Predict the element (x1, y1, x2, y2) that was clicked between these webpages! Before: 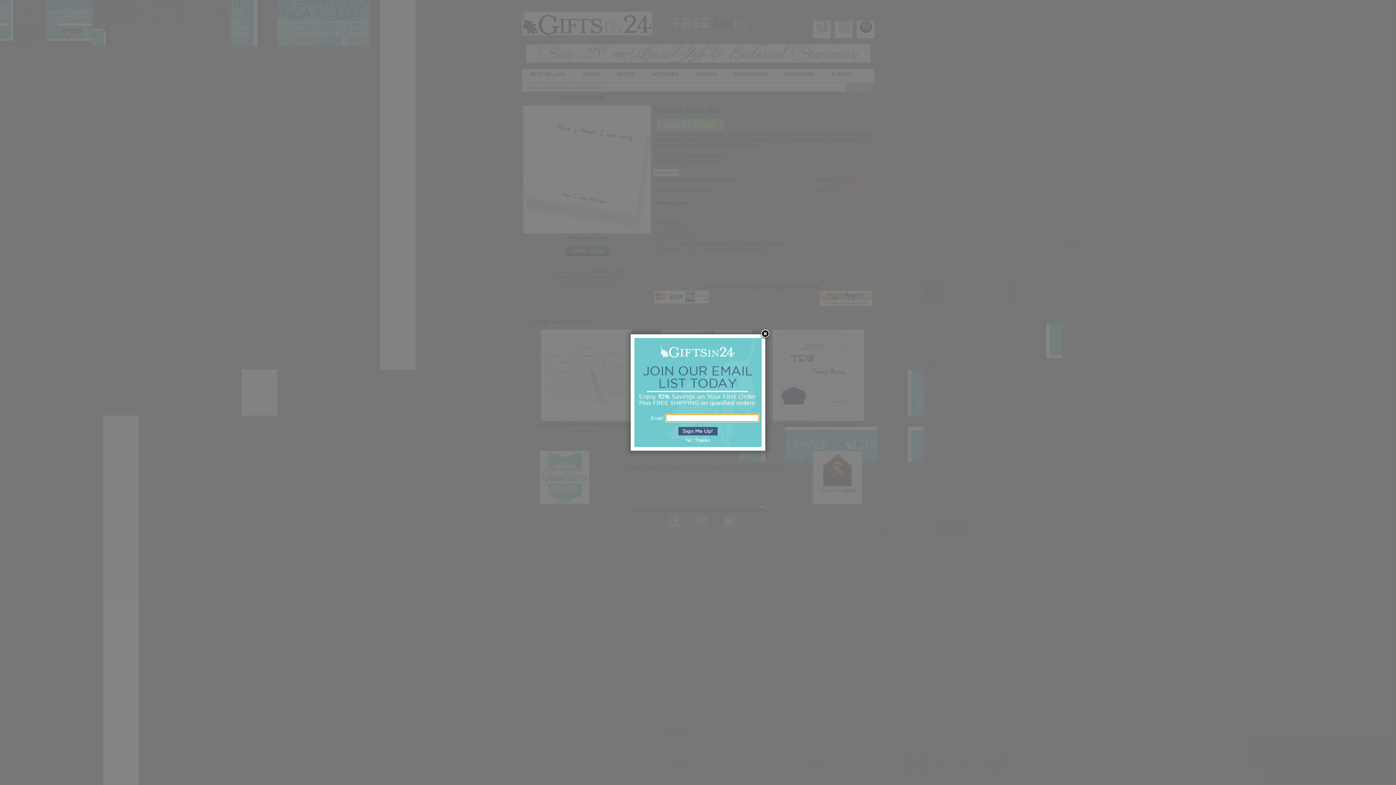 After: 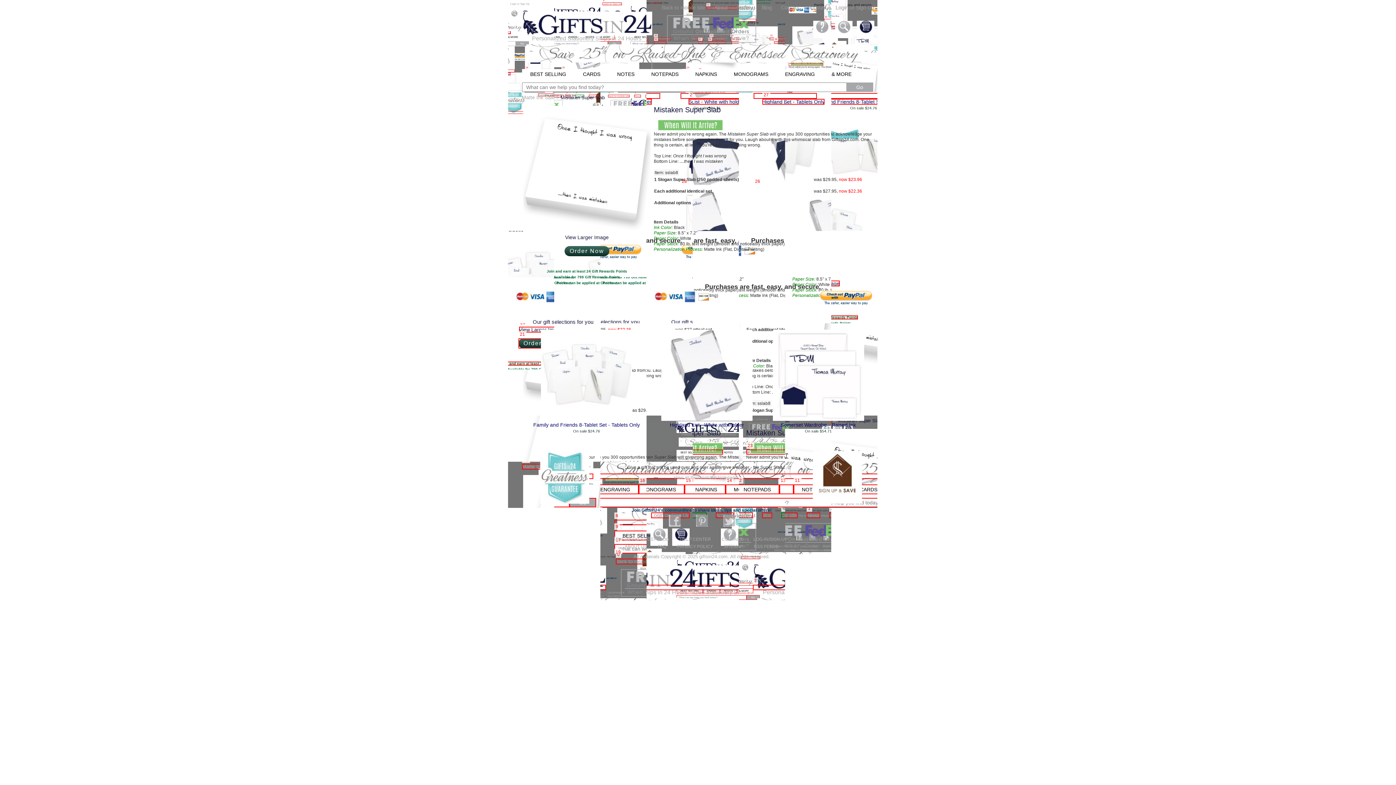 Action: bbox: (760, 329, 770, 340)